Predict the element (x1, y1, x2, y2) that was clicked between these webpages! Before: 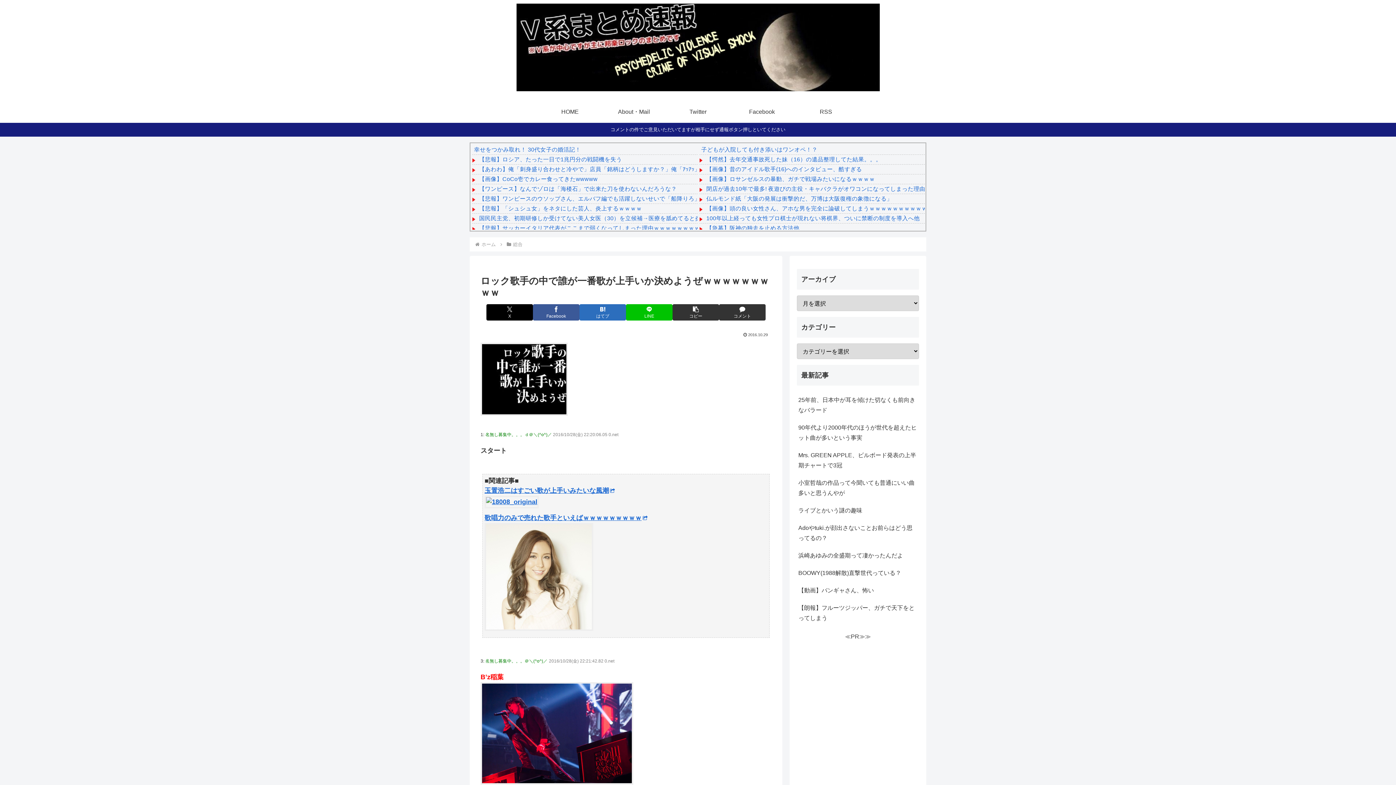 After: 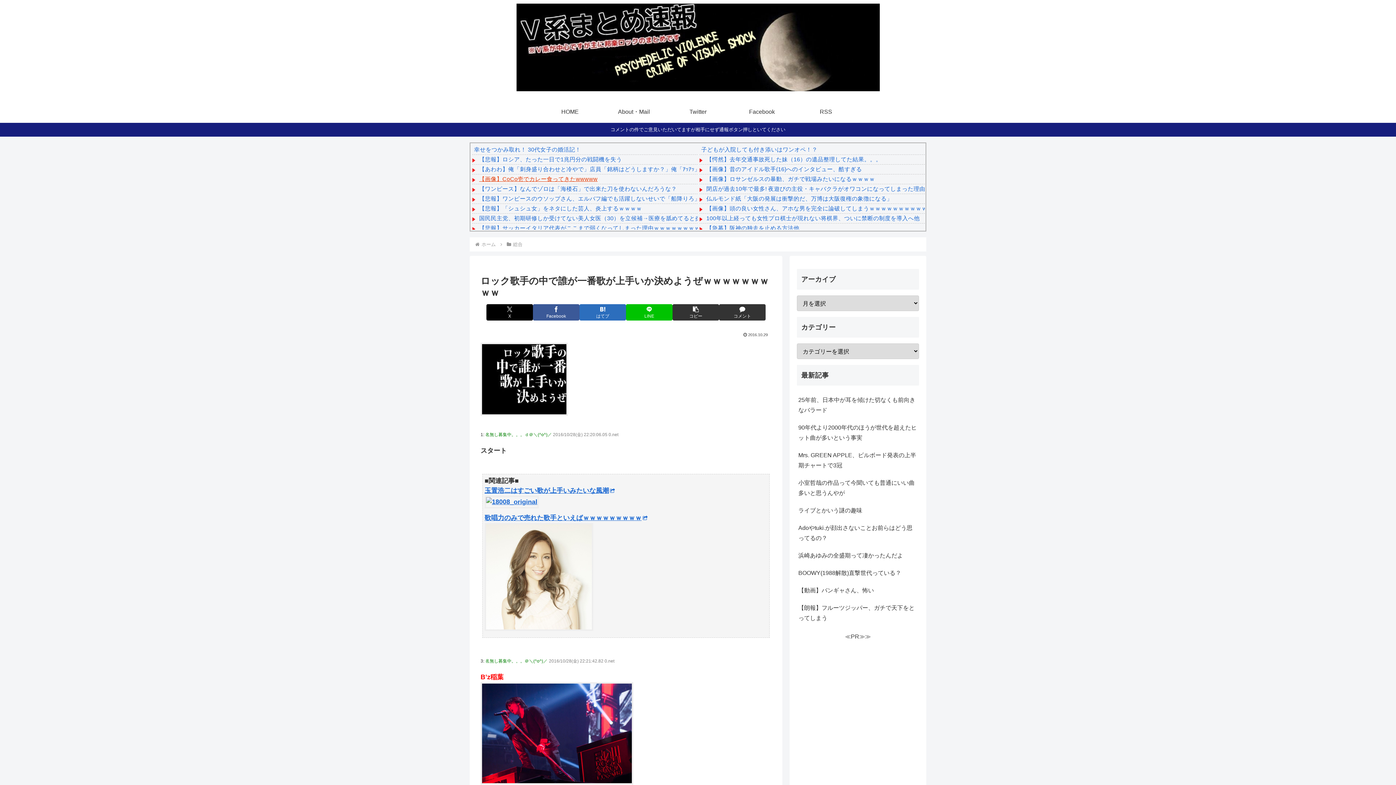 Action: label: 【画像】CoCo壱でカレー食ってきたwwwww bbox: (477, 176, 597, 182)